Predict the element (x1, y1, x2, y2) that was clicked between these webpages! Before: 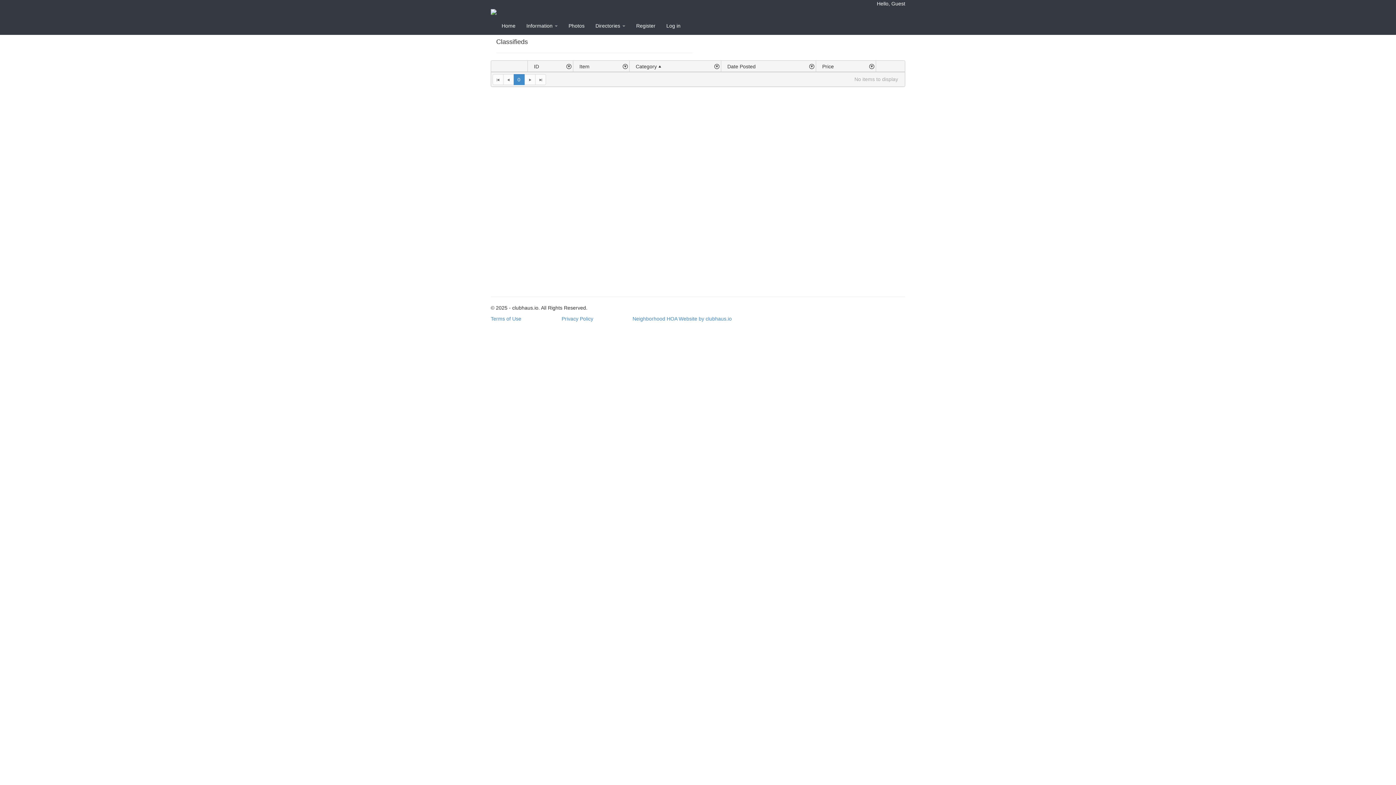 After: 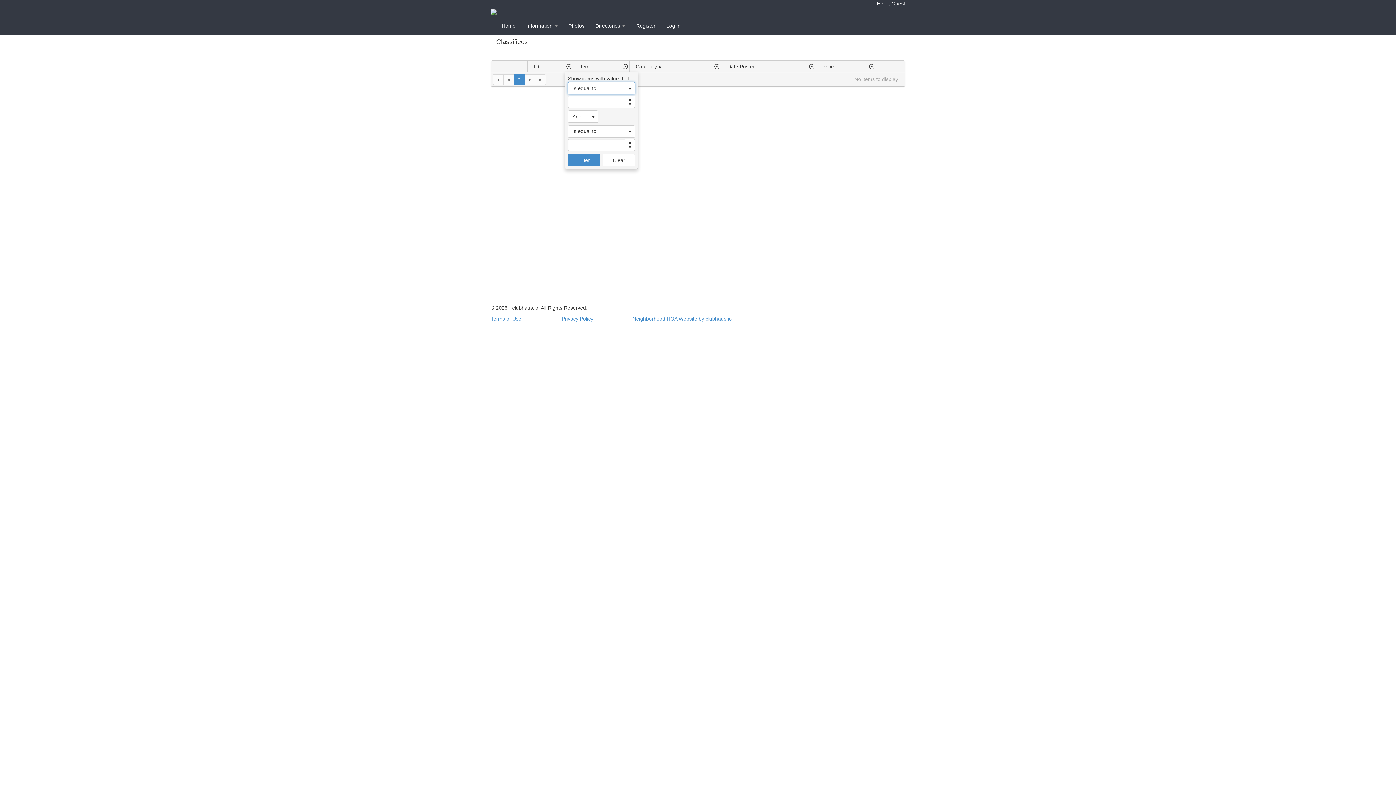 Action: bbox: (565, 60, 573, 71)